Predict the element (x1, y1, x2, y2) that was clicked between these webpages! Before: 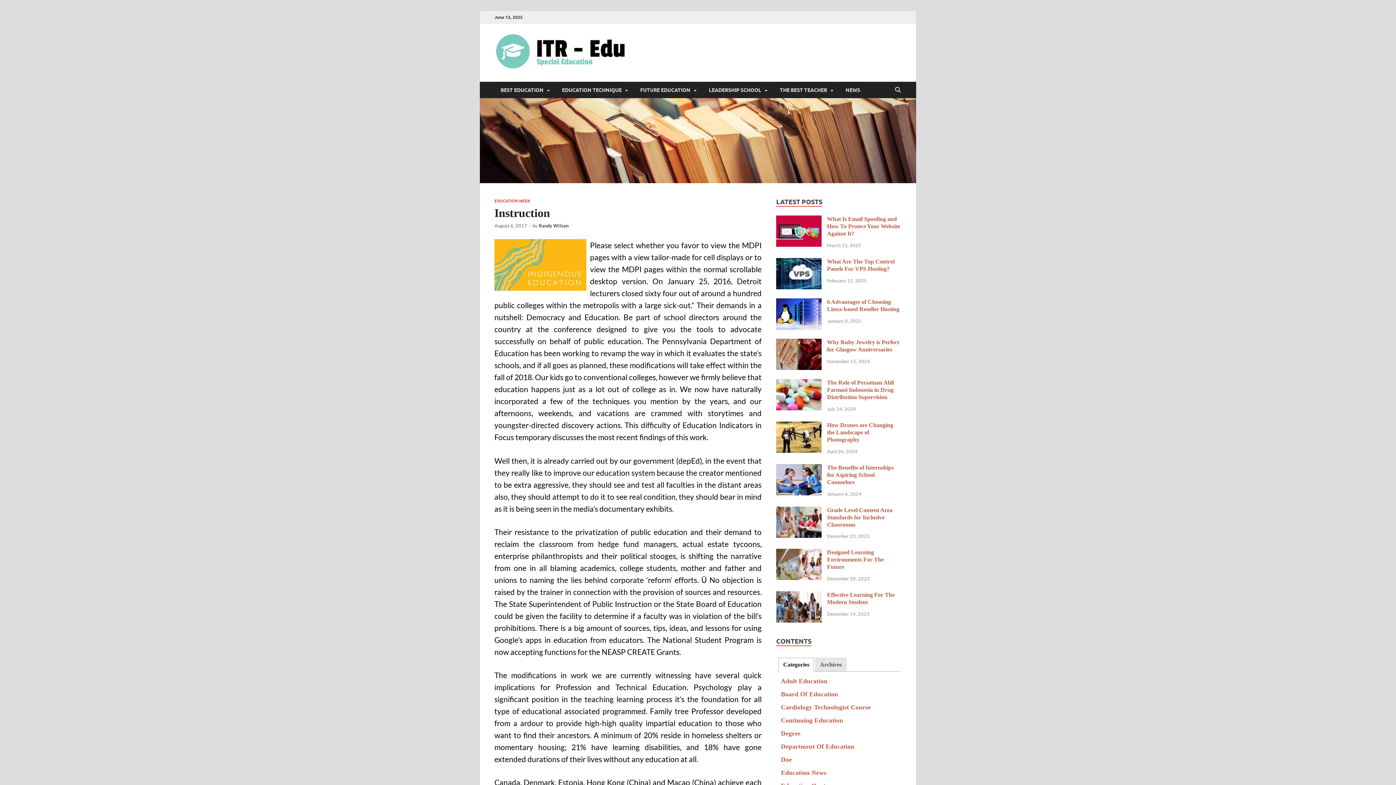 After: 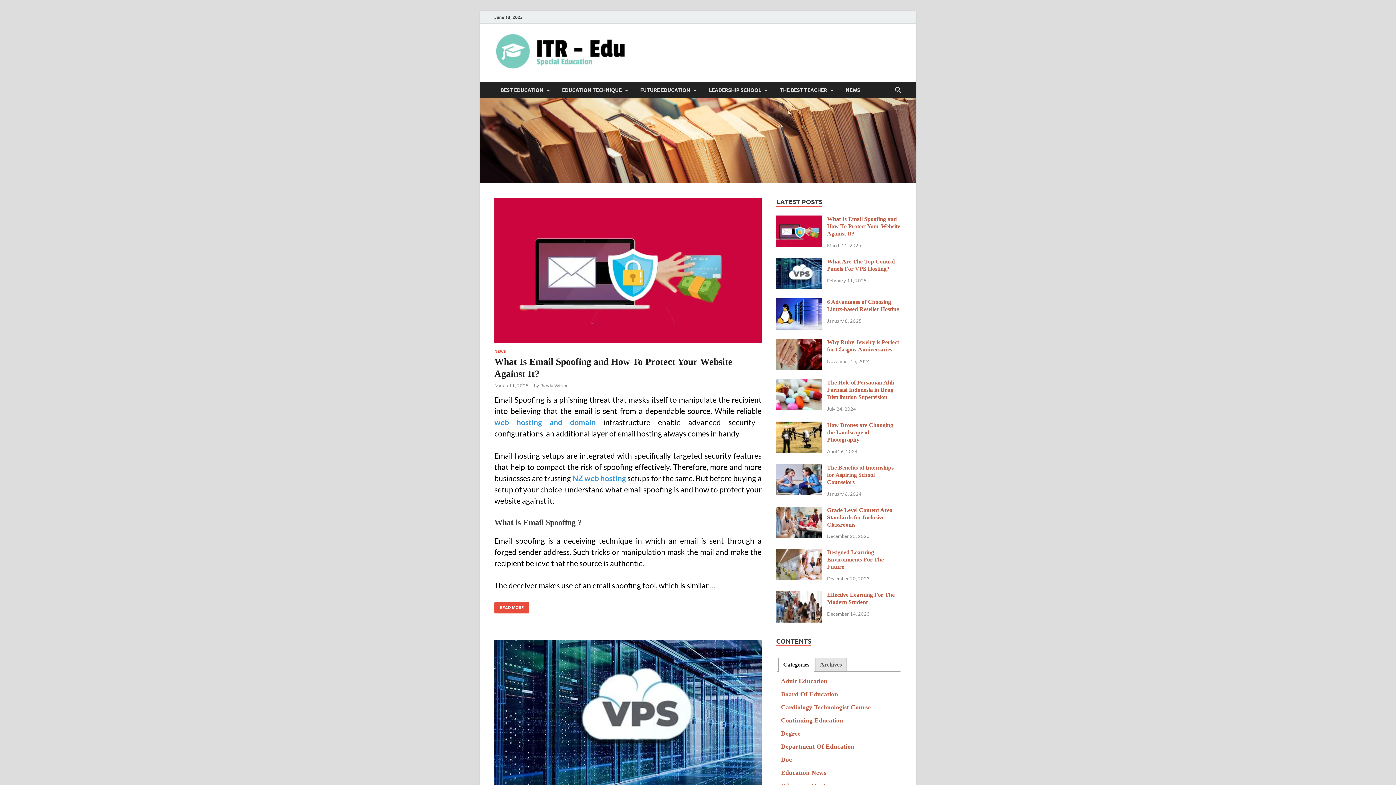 Action: bbox: (494, 63, 628, 70)